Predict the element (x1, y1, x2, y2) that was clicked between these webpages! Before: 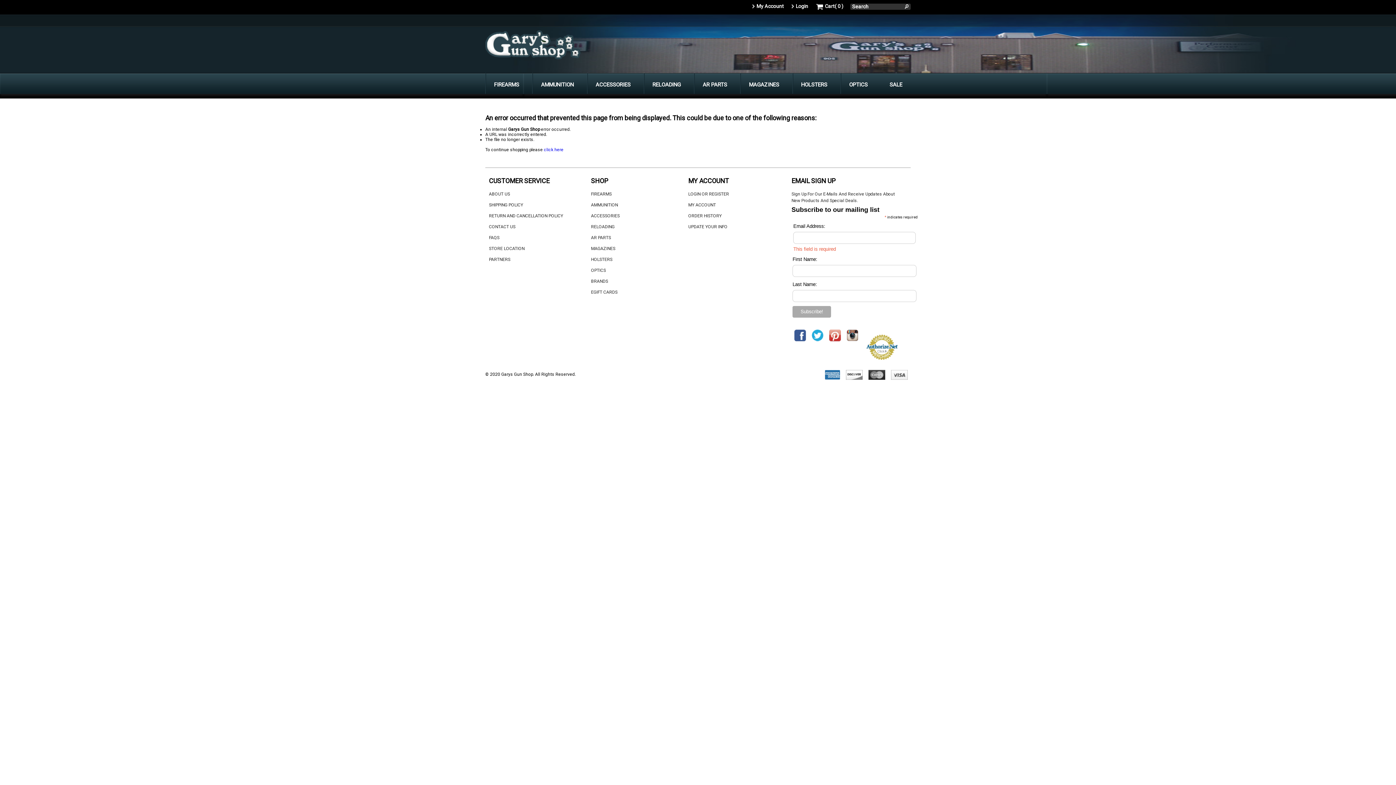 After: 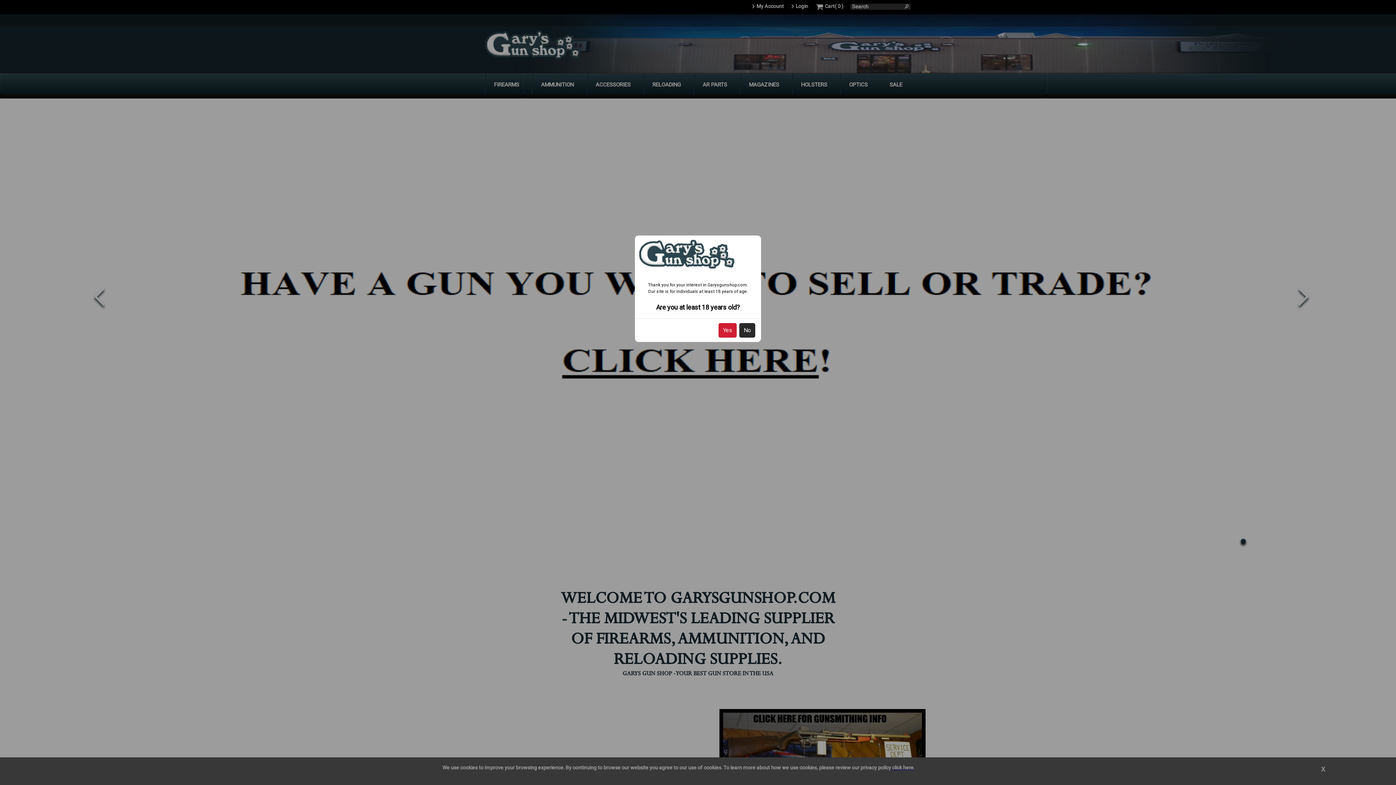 Action: bbox: (591, 287, 684, 297) label: EGIFT CARDS